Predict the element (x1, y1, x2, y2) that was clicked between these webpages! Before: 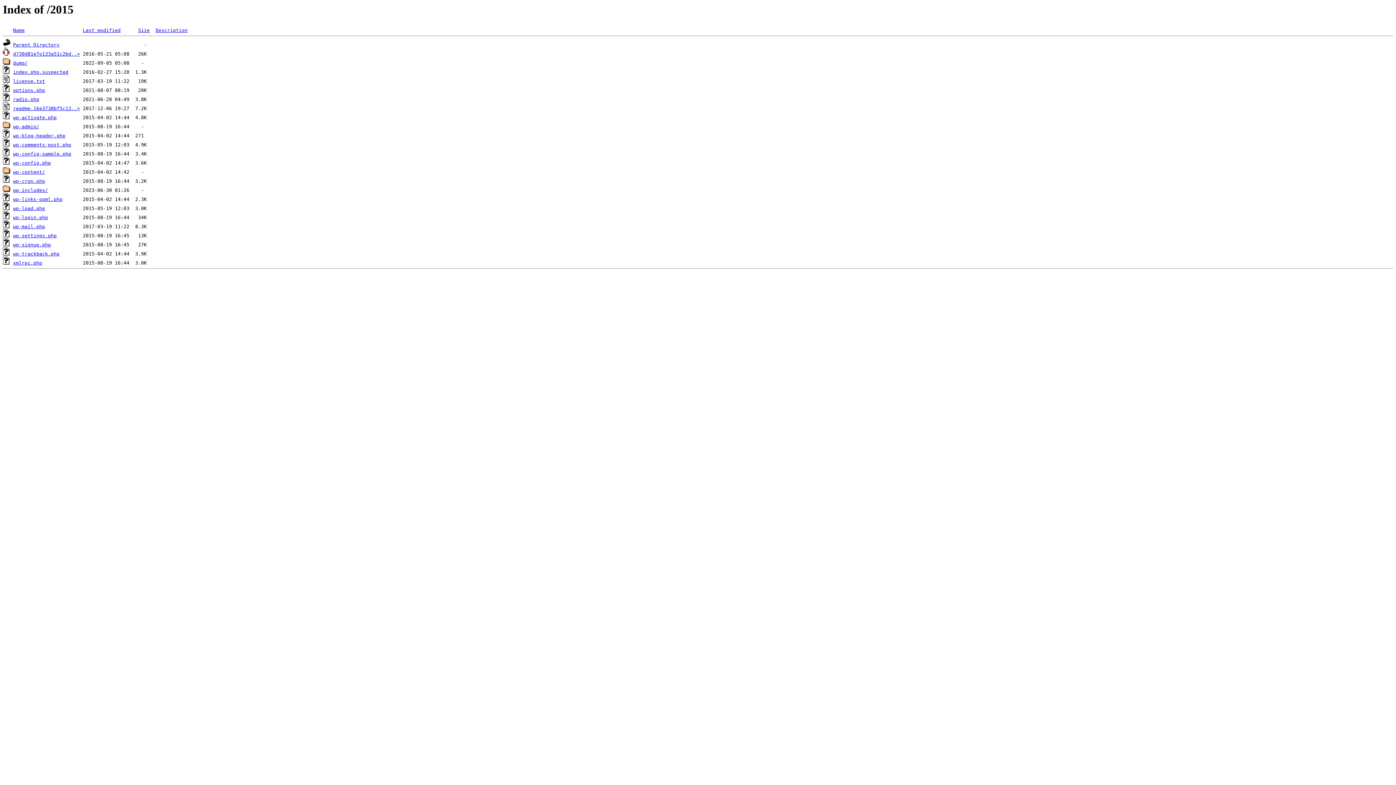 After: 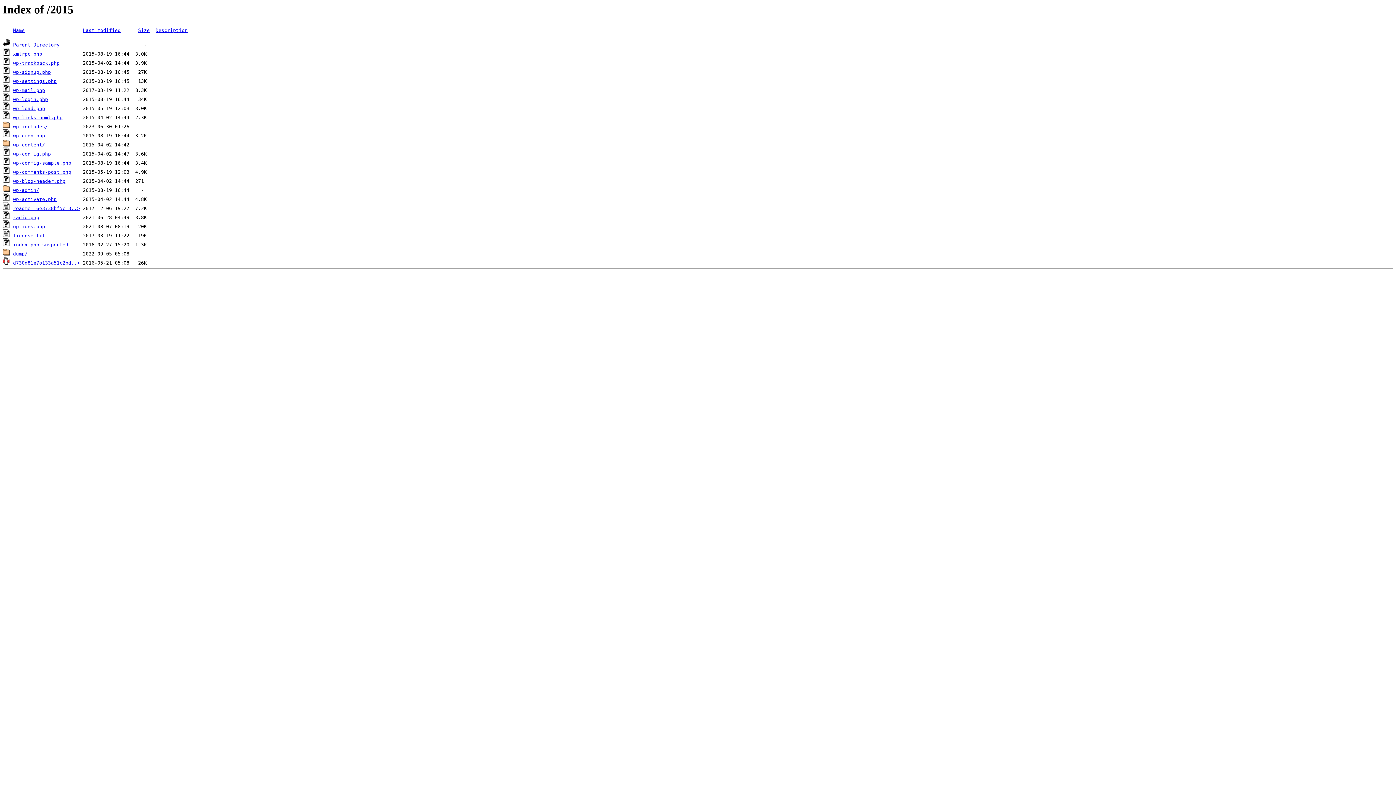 Action: label: Name bbox: (13, 27, 24, 33)